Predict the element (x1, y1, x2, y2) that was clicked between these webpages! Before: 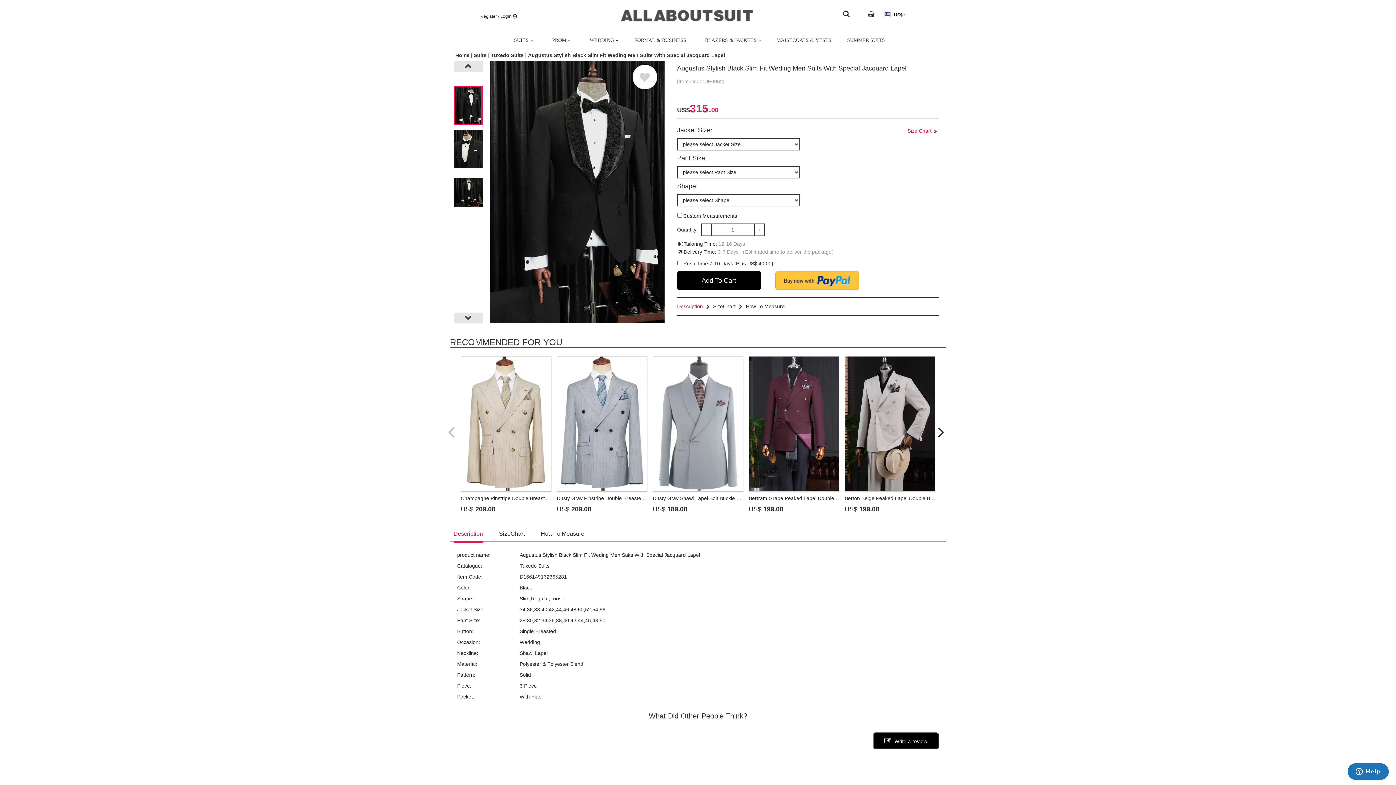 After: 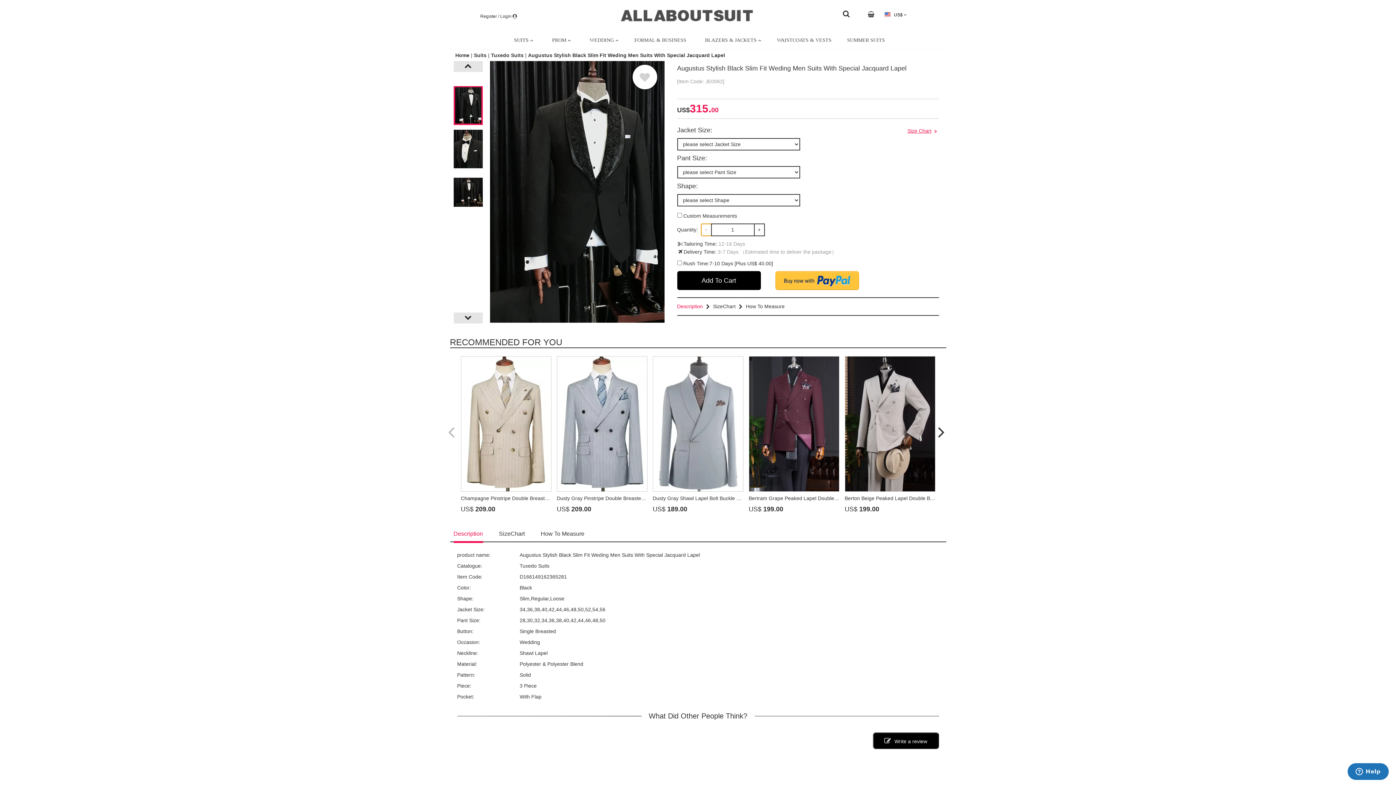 Action: label: - bbox: (700, 223, 711, 236)